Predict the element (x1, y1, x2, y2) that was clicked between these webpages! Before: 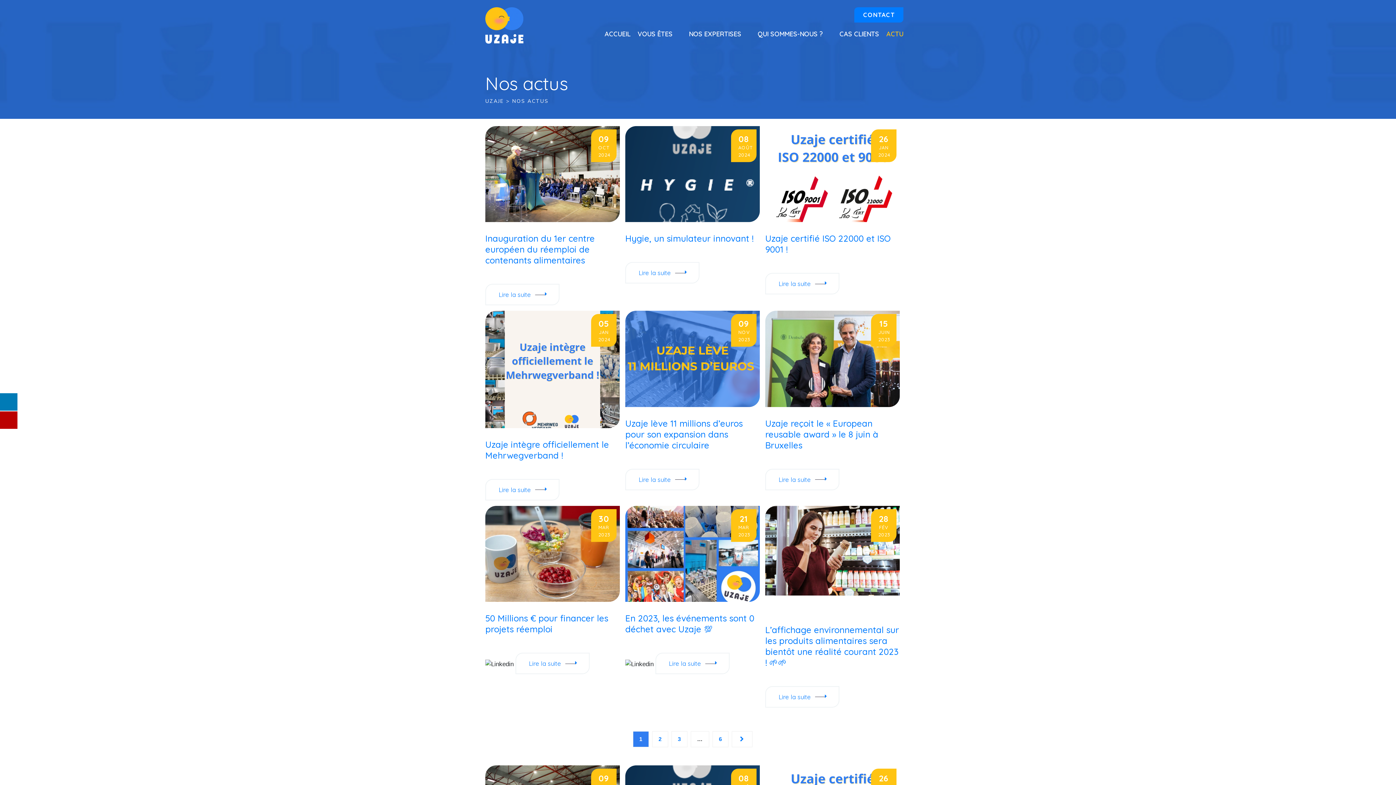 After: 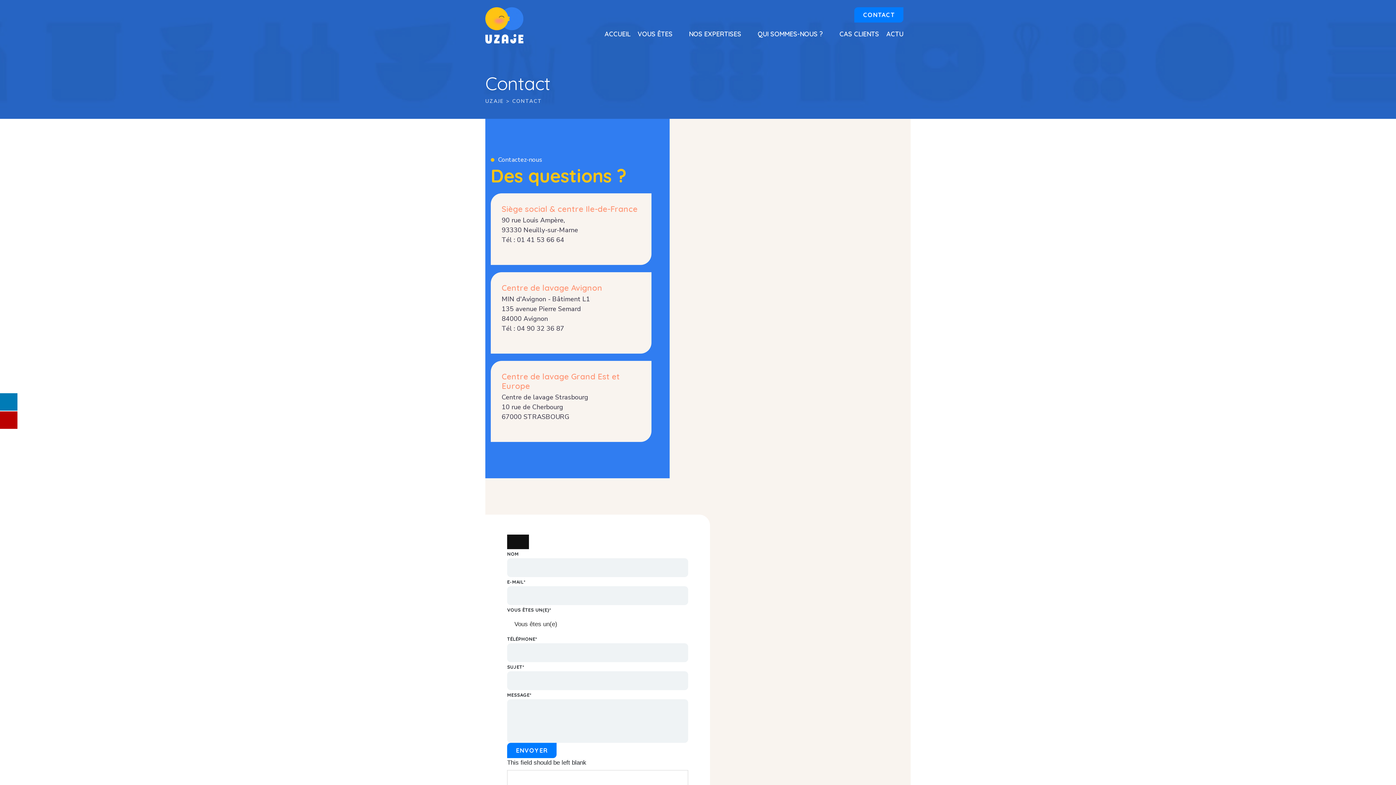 Action: label: CONTACT bbox: (854, 7, 903, 22)